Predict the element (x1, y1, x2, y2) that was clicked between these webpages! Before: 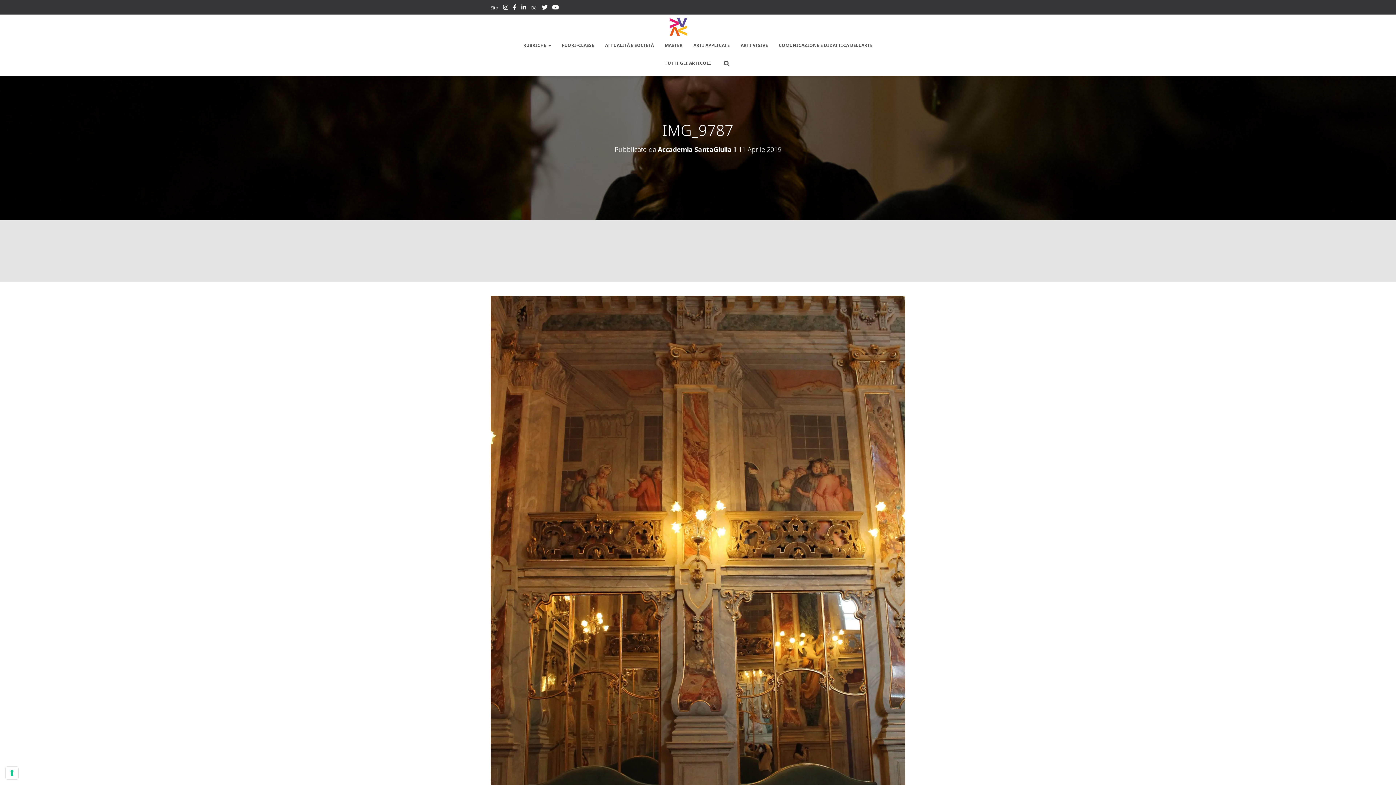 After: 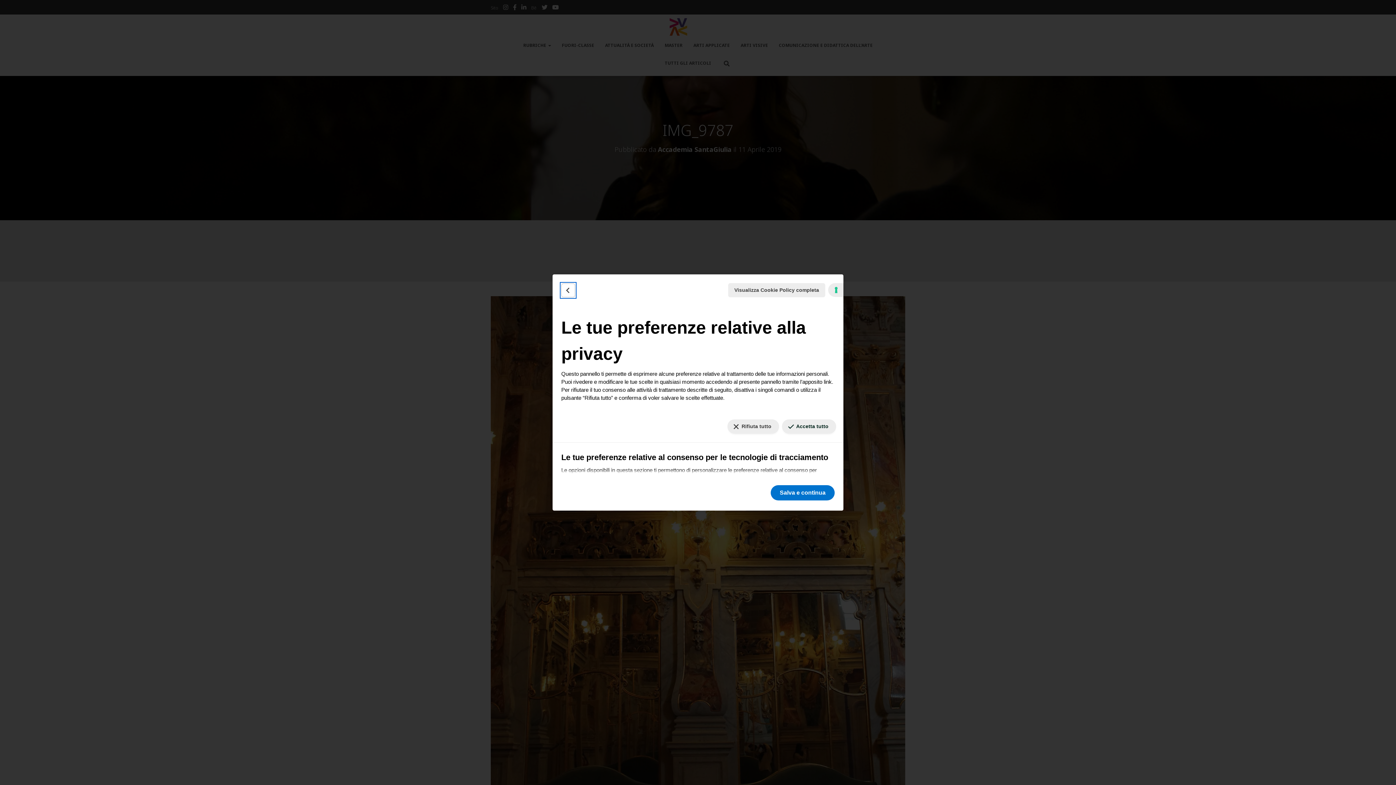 Action: label: Le tue preferenze relative al consenso per le tecnologie di tracciamento bbox: (5, 767, 18, 779)